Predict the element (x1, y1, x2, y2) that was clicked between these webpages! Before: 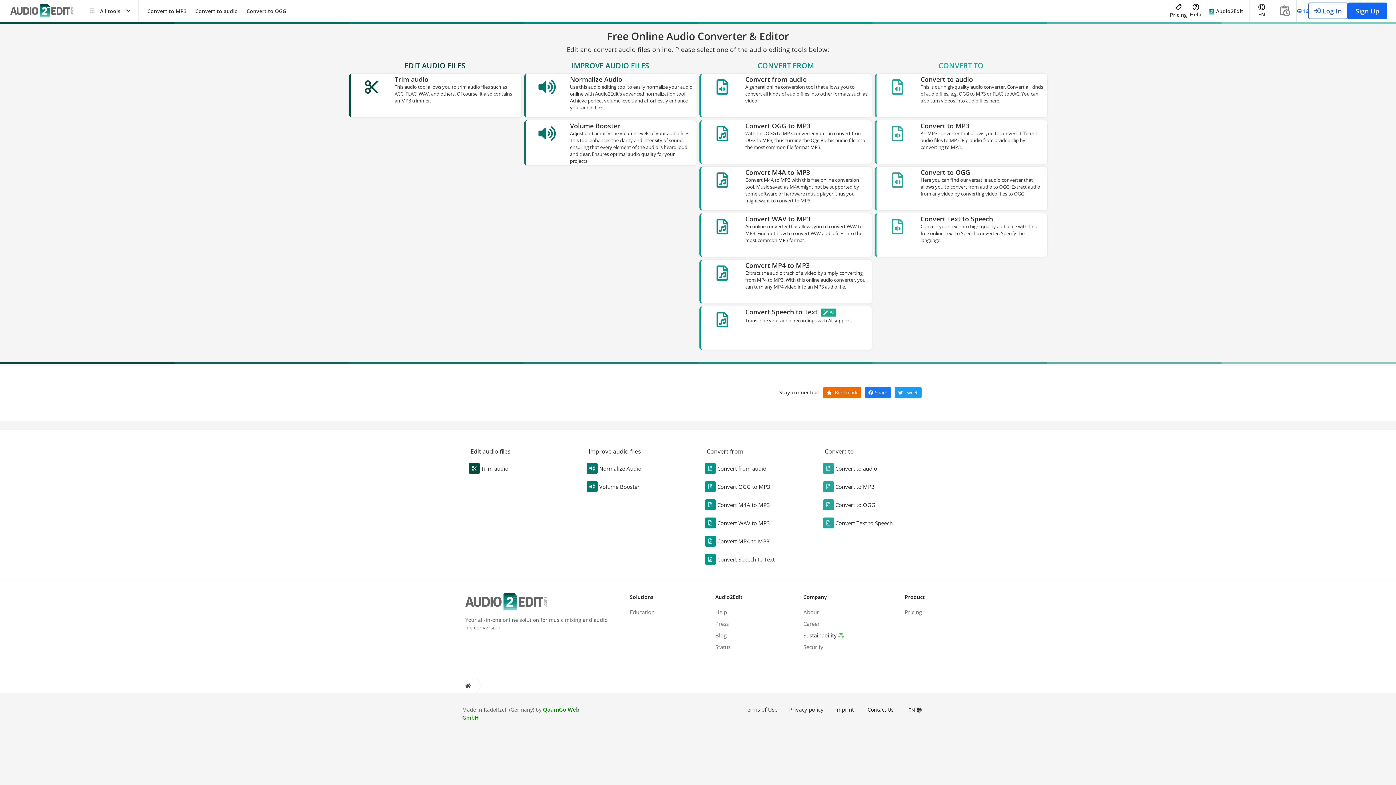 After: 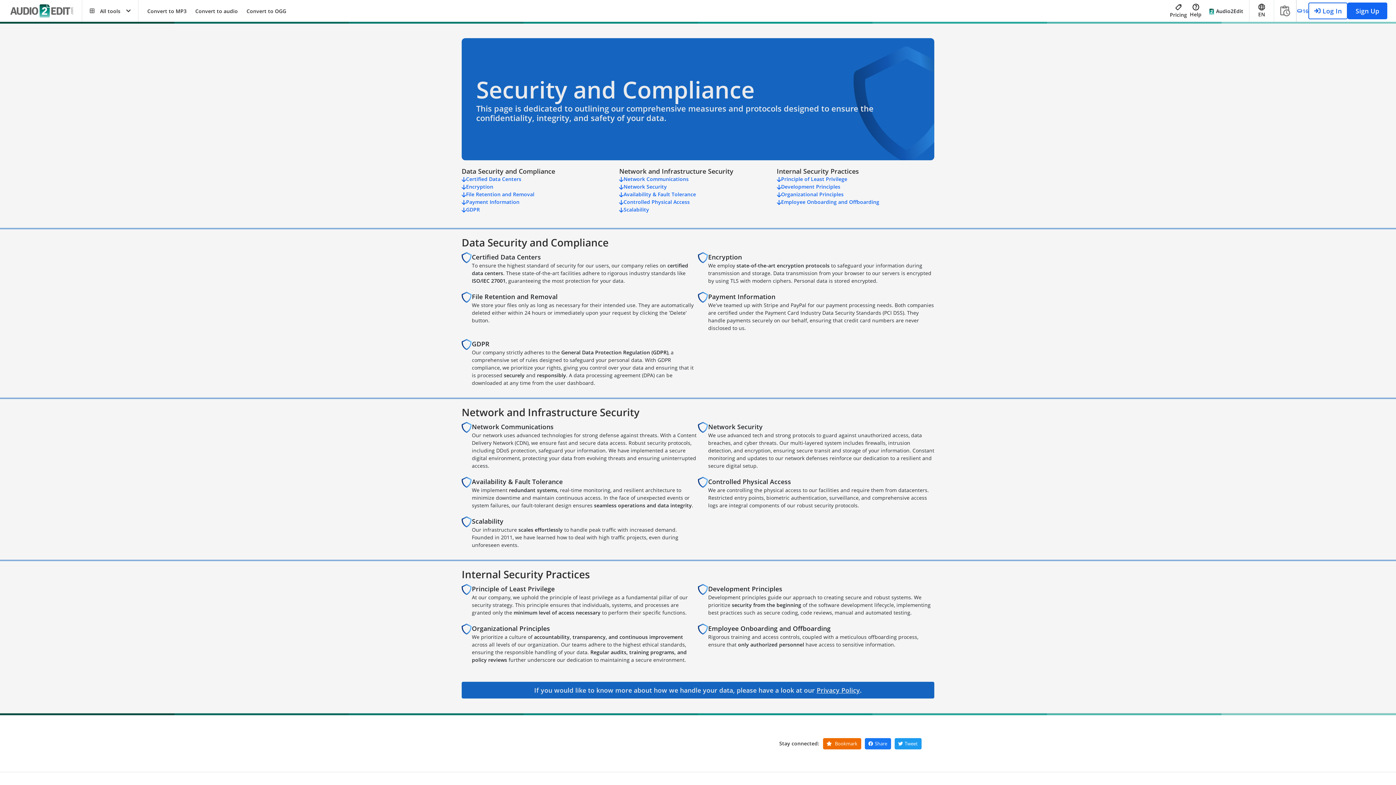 Action: bbox: (803, 643, 823, 650) label: Security